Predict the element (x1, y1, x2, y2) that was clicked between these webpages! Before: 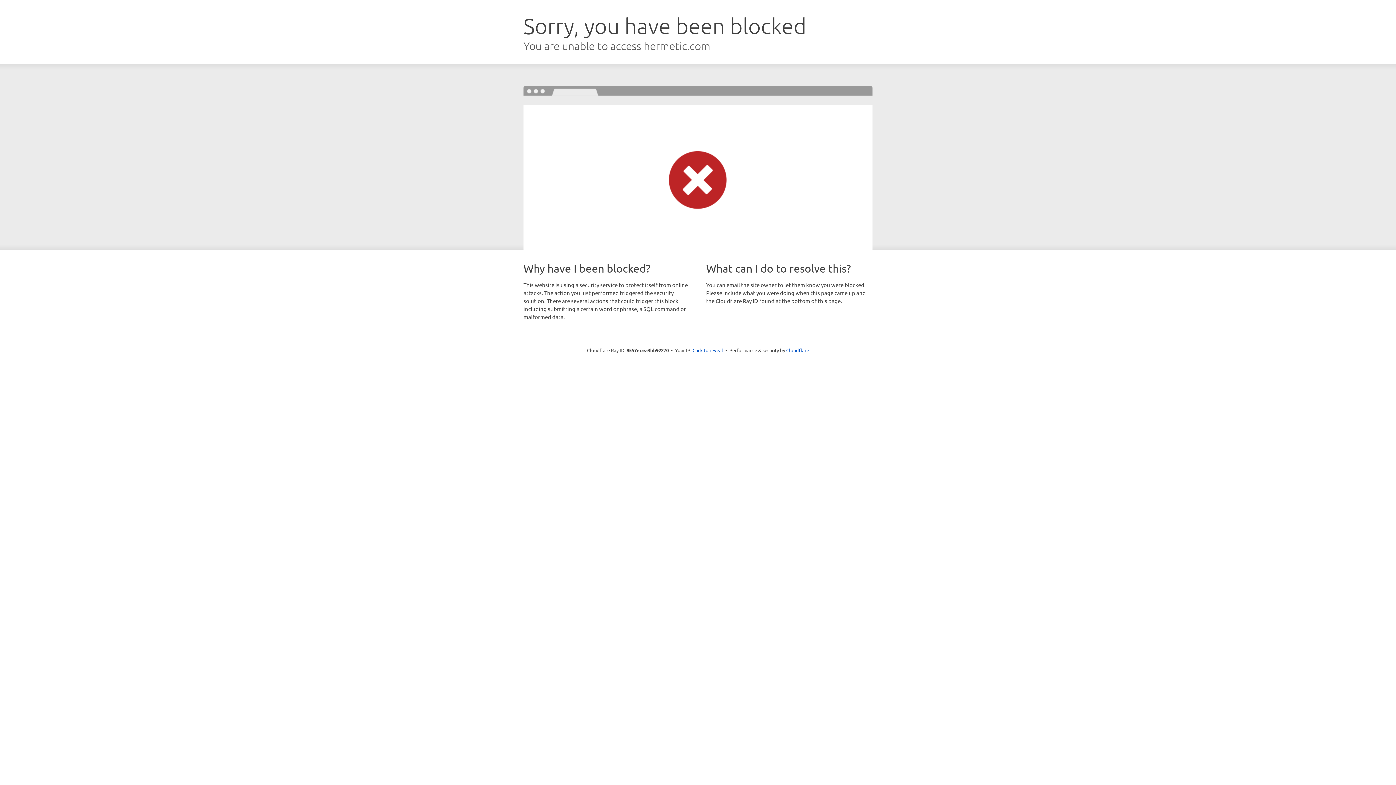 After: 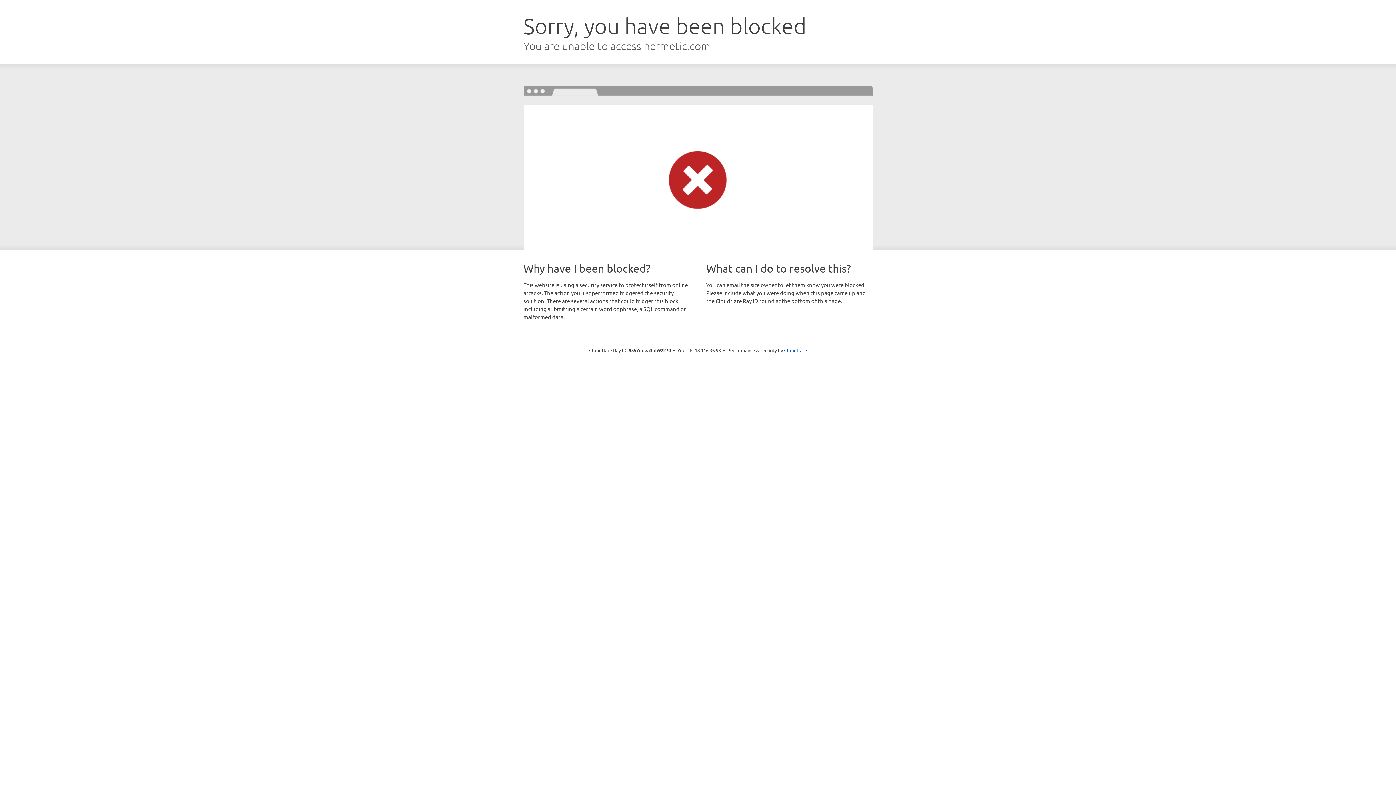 Action: bbox: (692, 346, 723, 353) label: Click to reveal